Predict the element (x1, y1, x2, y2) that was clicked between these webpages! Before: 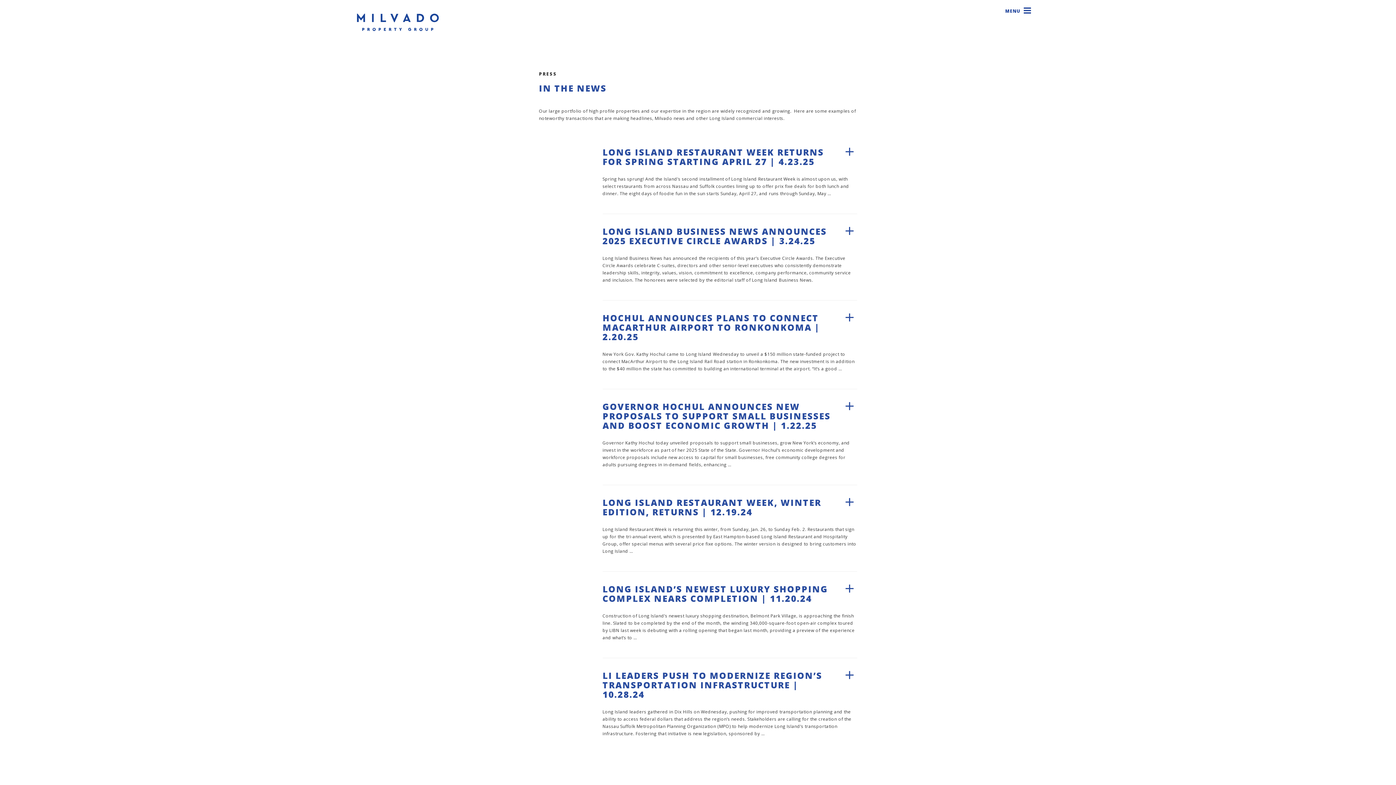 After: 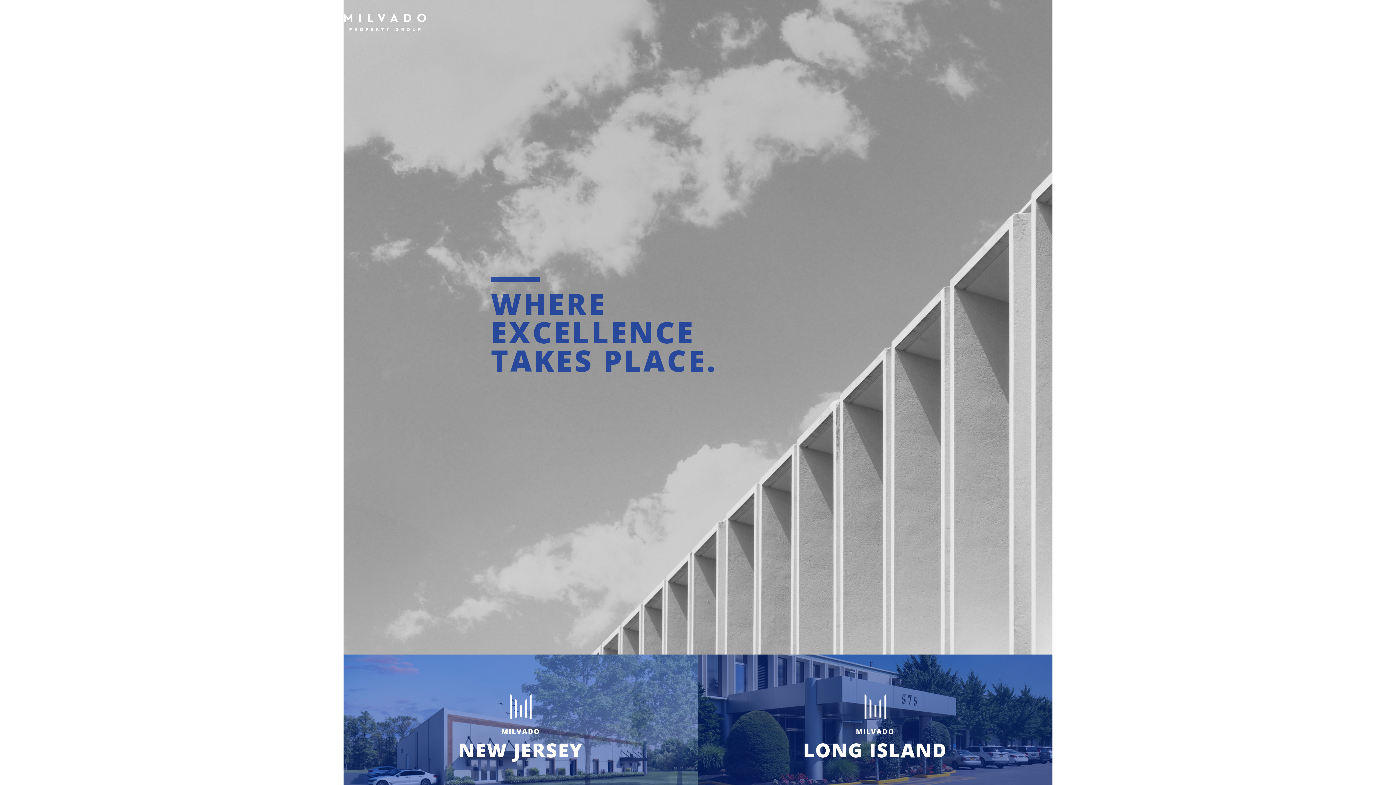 Action: bbox: (375, 13, 438, 33)